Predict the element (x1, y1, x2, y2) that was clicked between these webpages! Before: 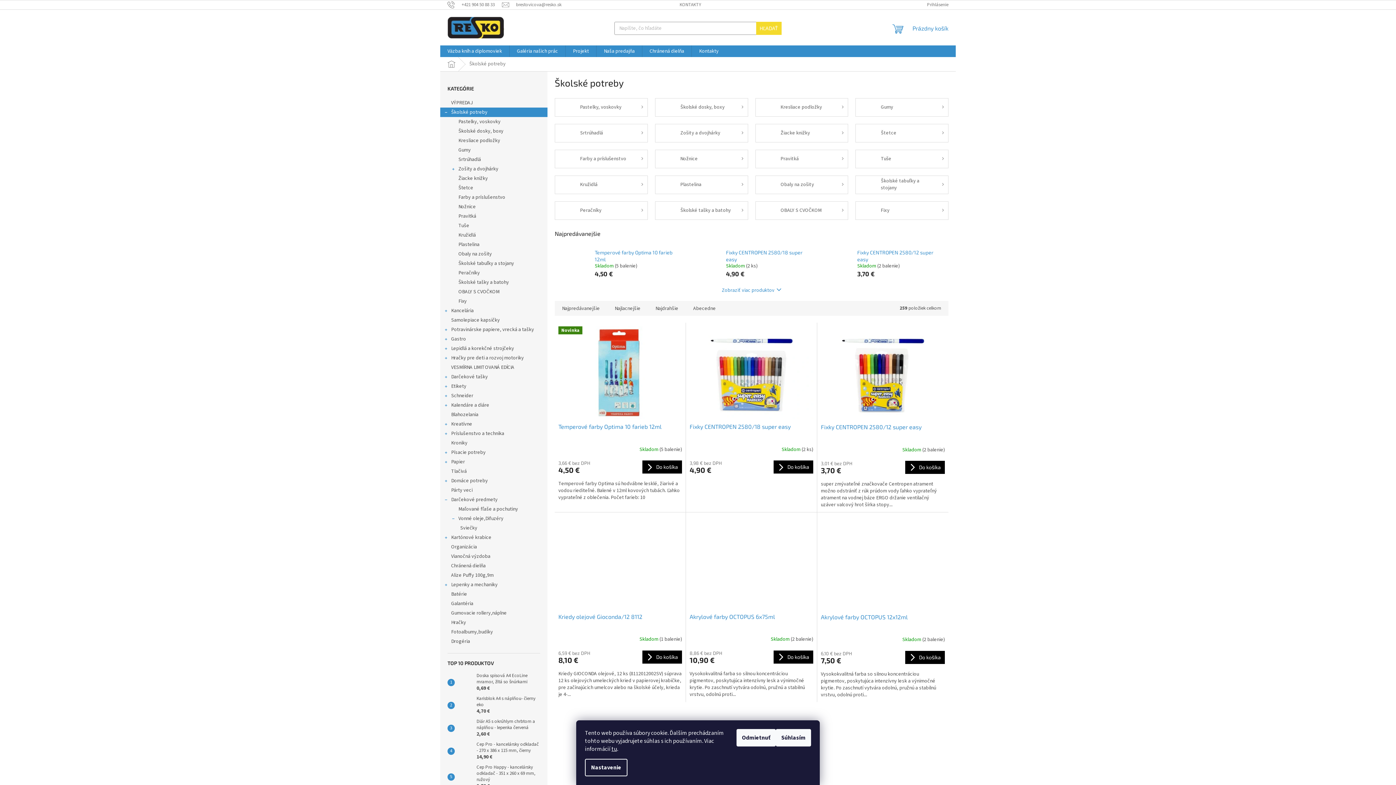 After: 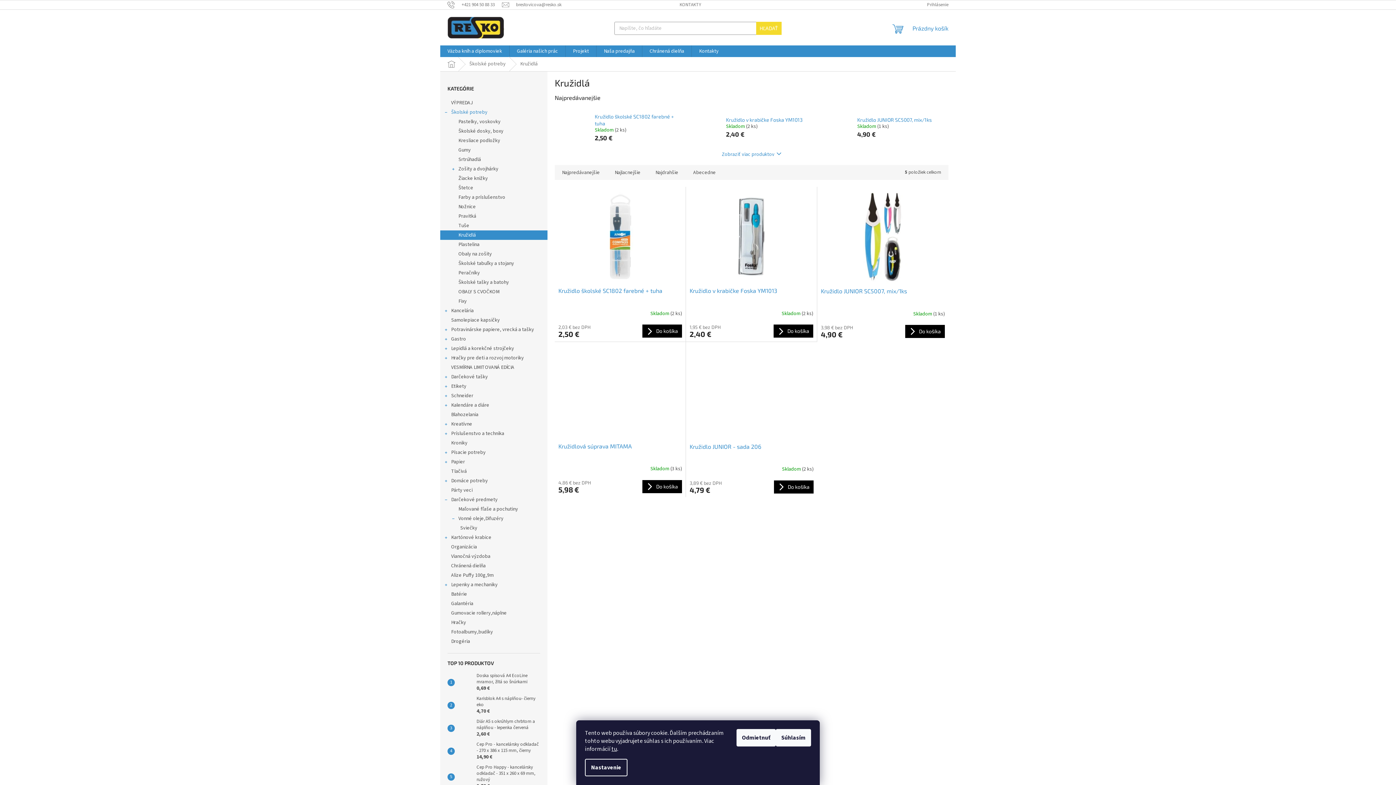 Action: label: Kružidlá bbox: (554, 175, 647, 194)